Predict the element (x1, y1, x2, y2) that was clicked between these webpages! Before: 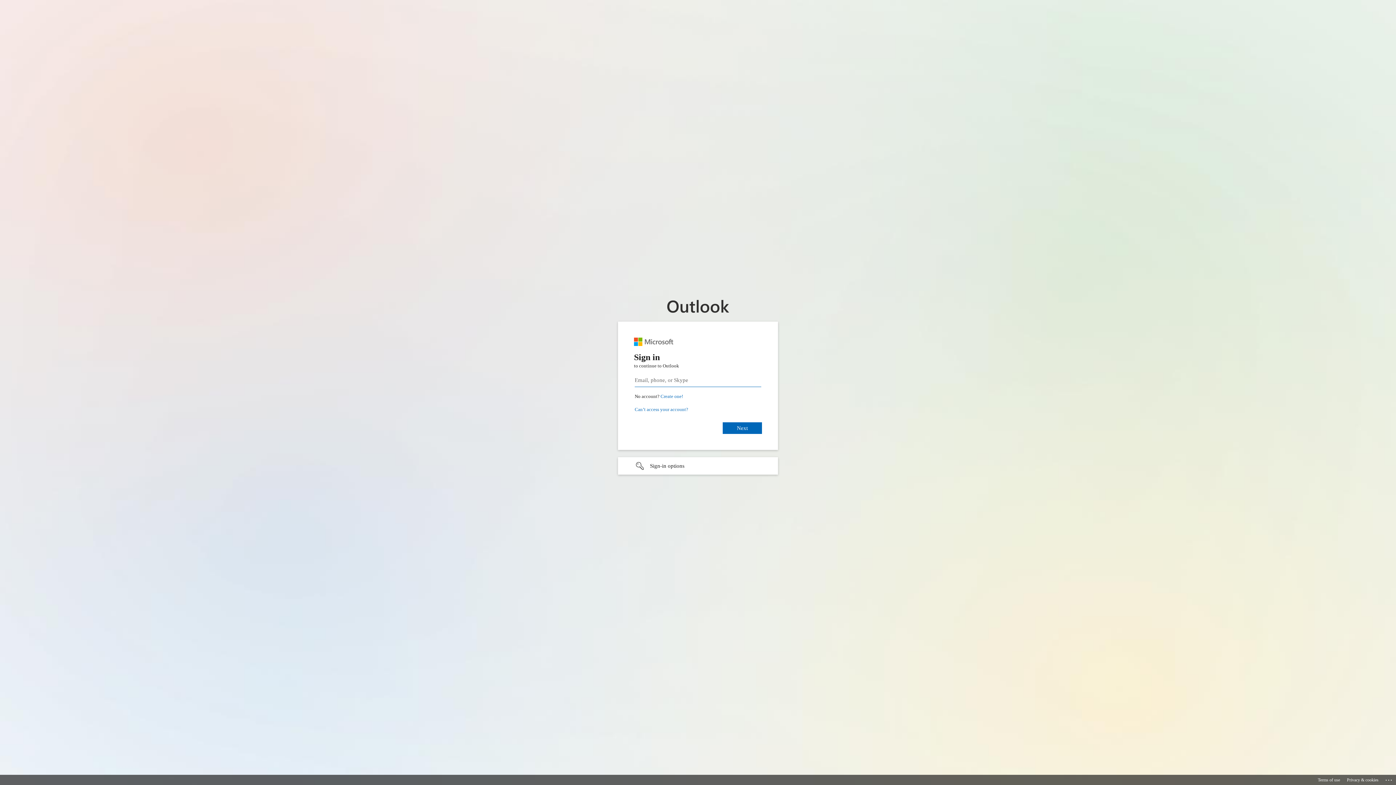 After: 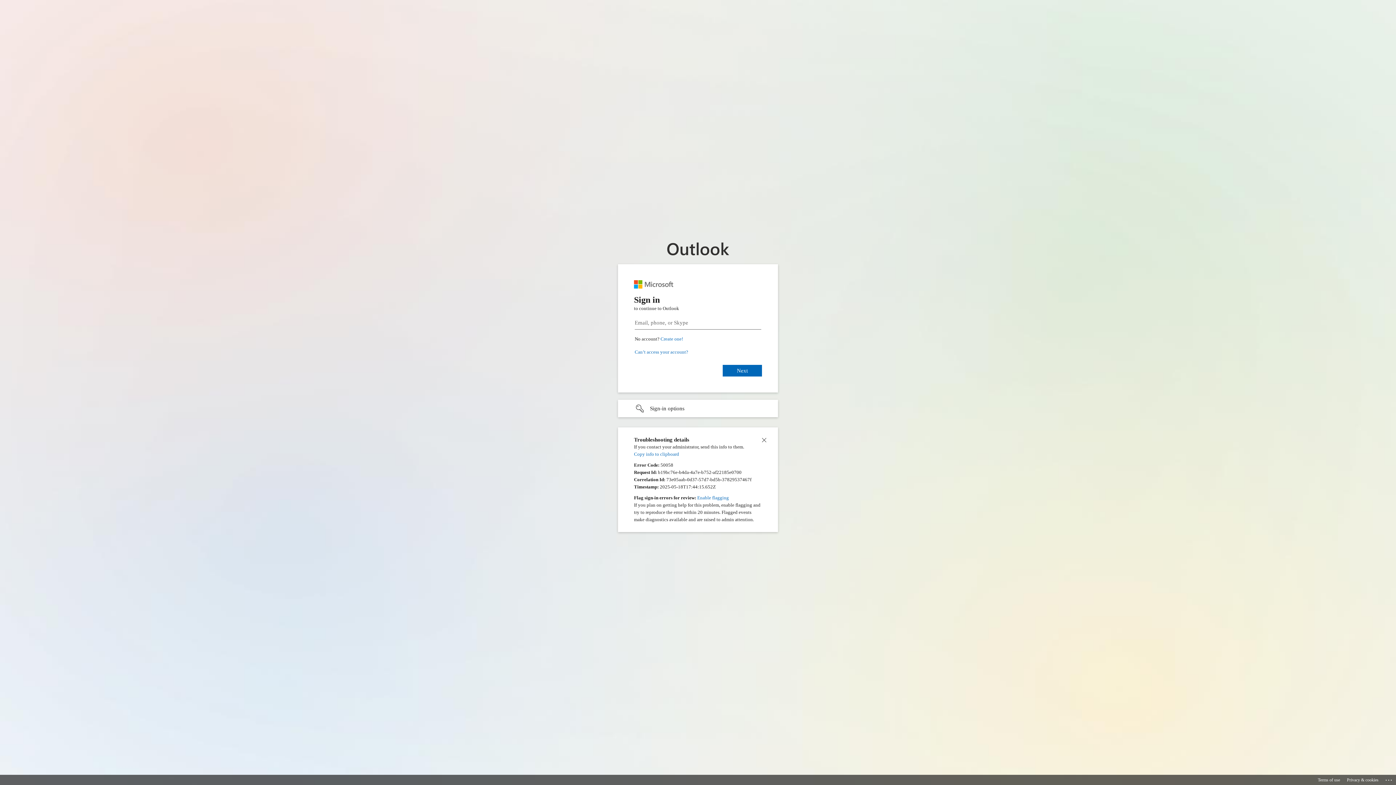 Action: label: Click here for troubleshooting information bbox: (1385, 775, 1393, 783)